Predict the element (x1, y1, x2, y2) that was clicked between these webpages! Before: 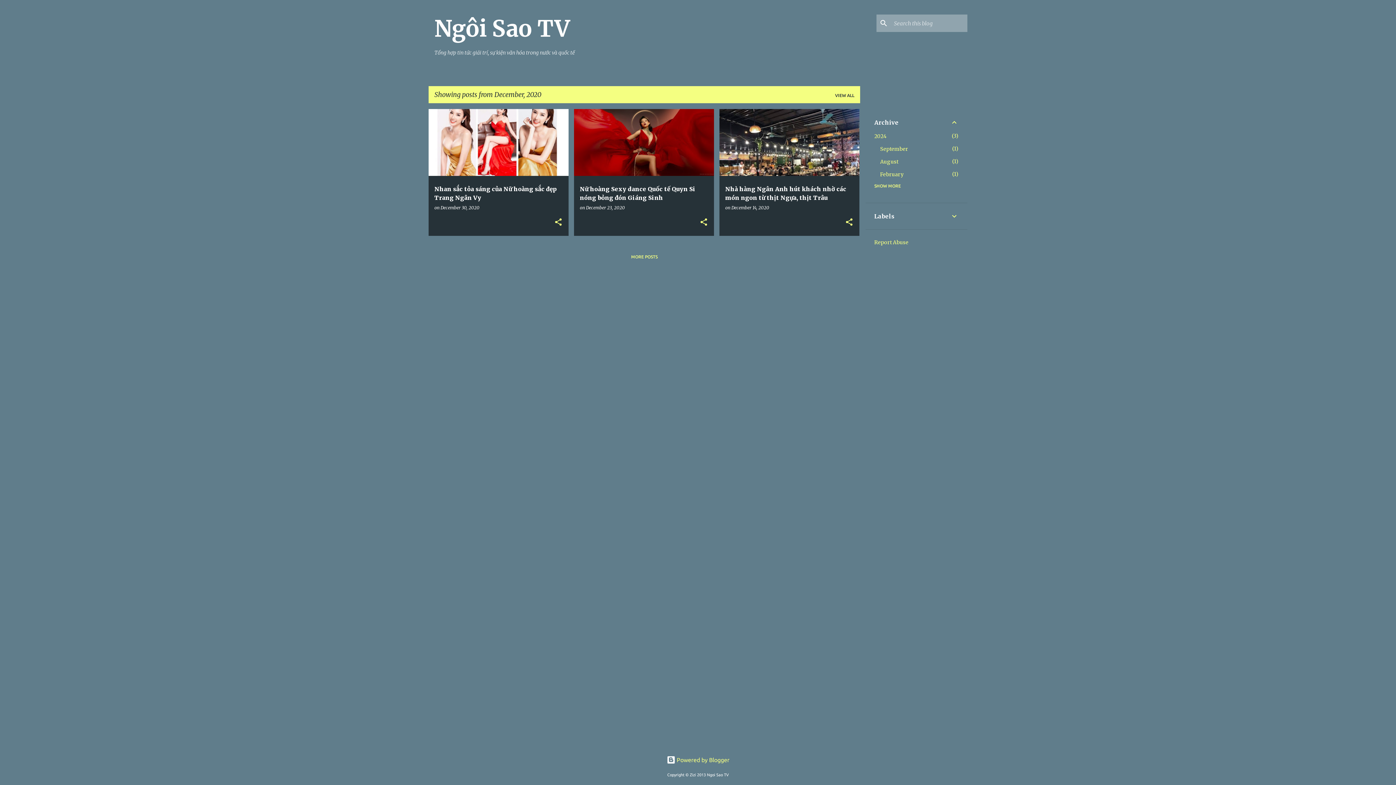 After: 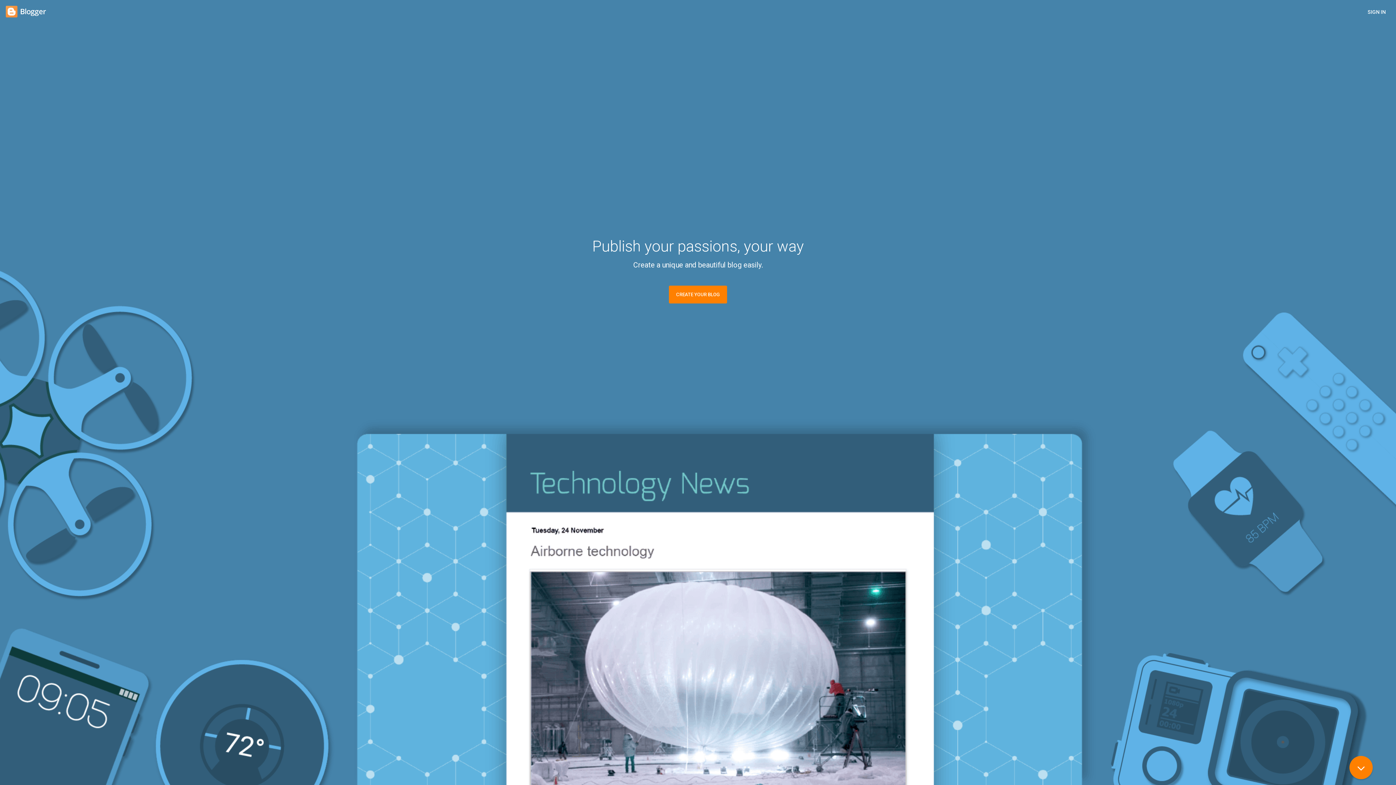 Action: bbox: (666, 757, 729, 763) label:  Powered by Blogger